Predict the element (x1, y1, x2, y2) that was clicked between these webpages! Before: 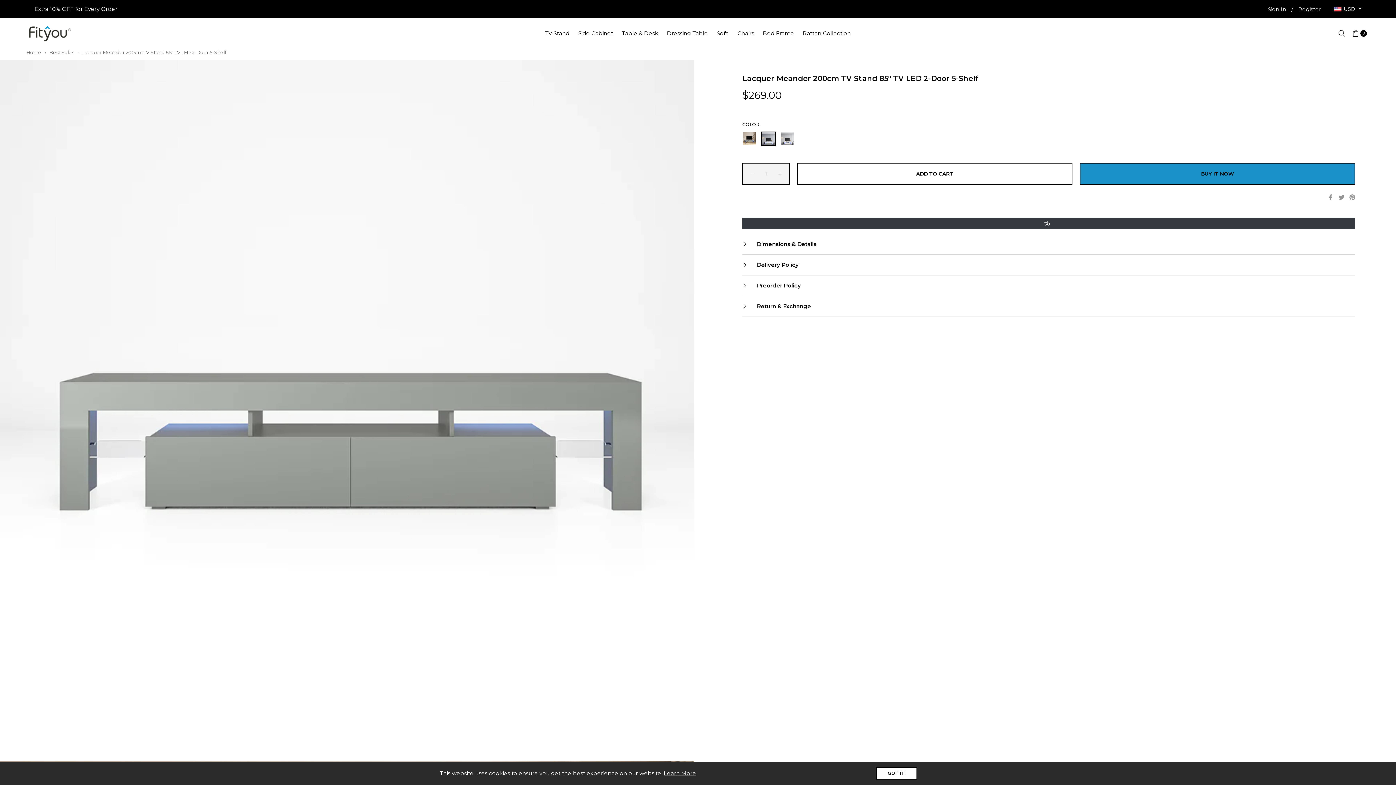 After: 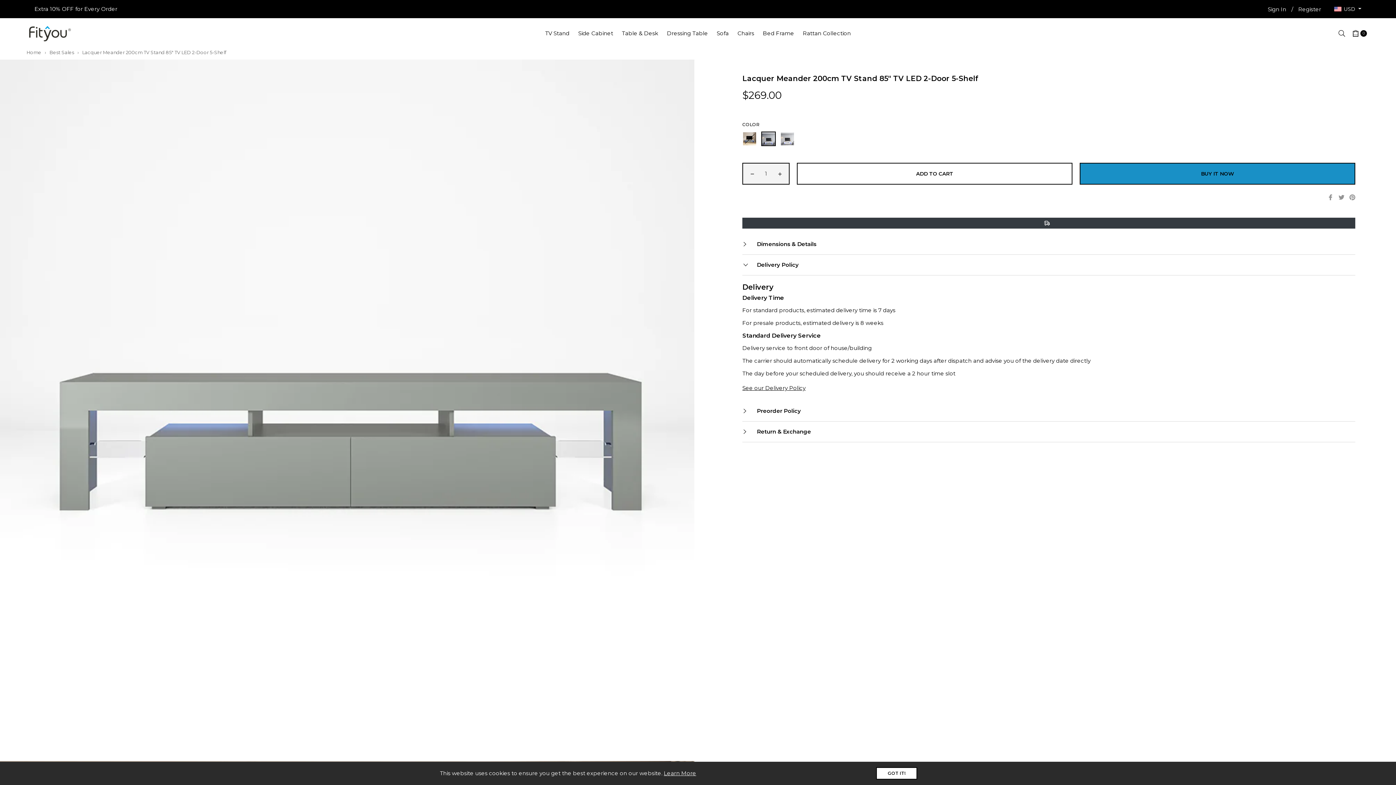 Action: bbox: (742, 261, 798, 268) label:  Delivery Policy